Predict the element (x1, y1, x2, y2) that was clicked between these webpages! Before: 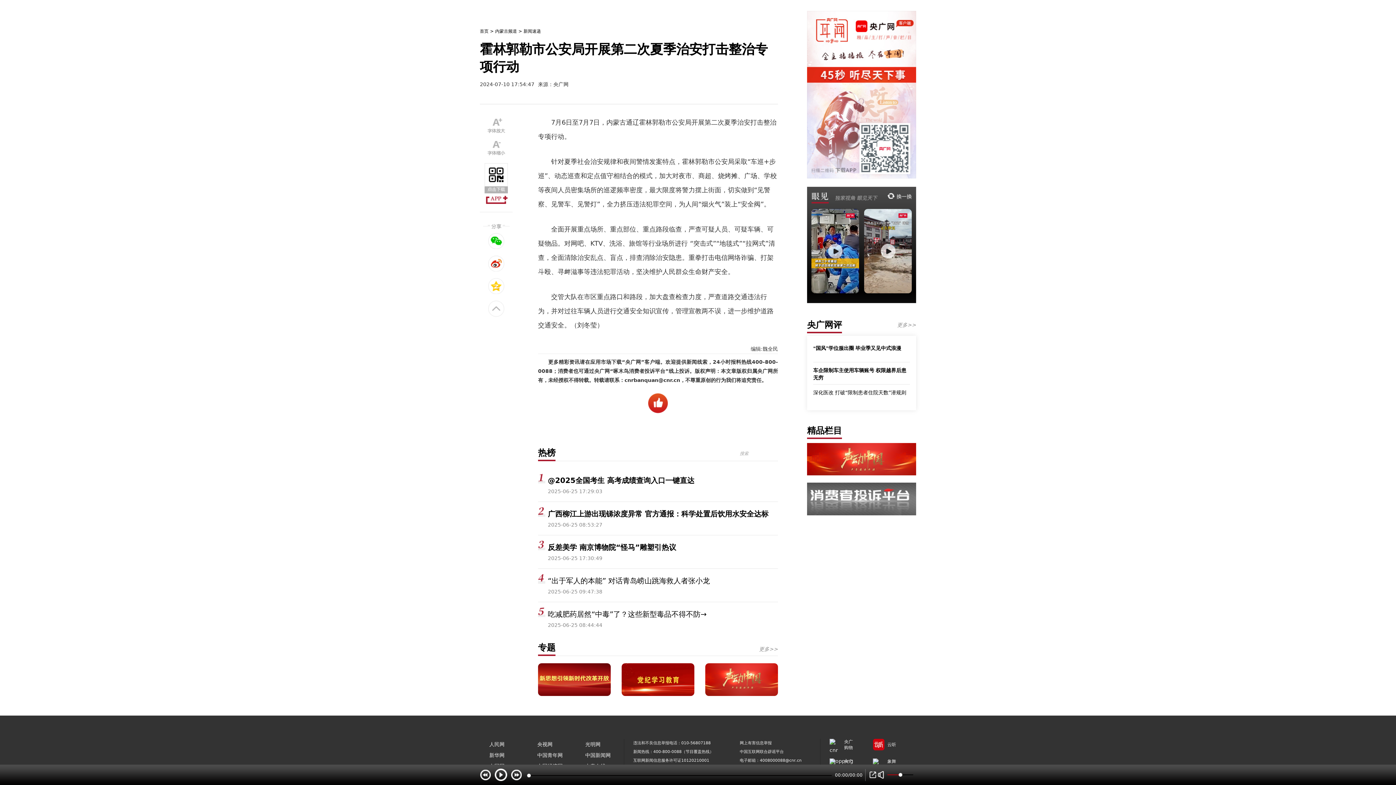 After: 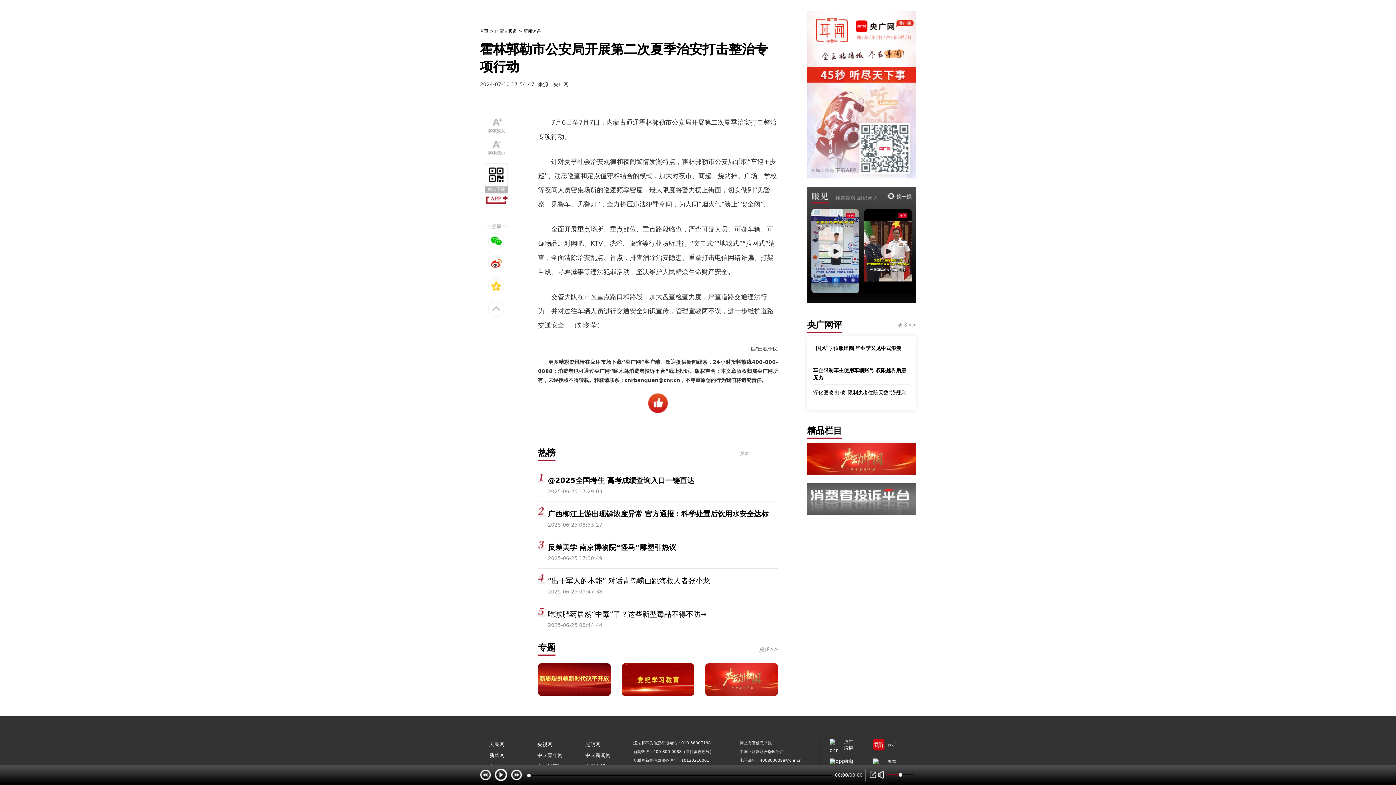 Action: bbox: (887, 193, 912, 199)